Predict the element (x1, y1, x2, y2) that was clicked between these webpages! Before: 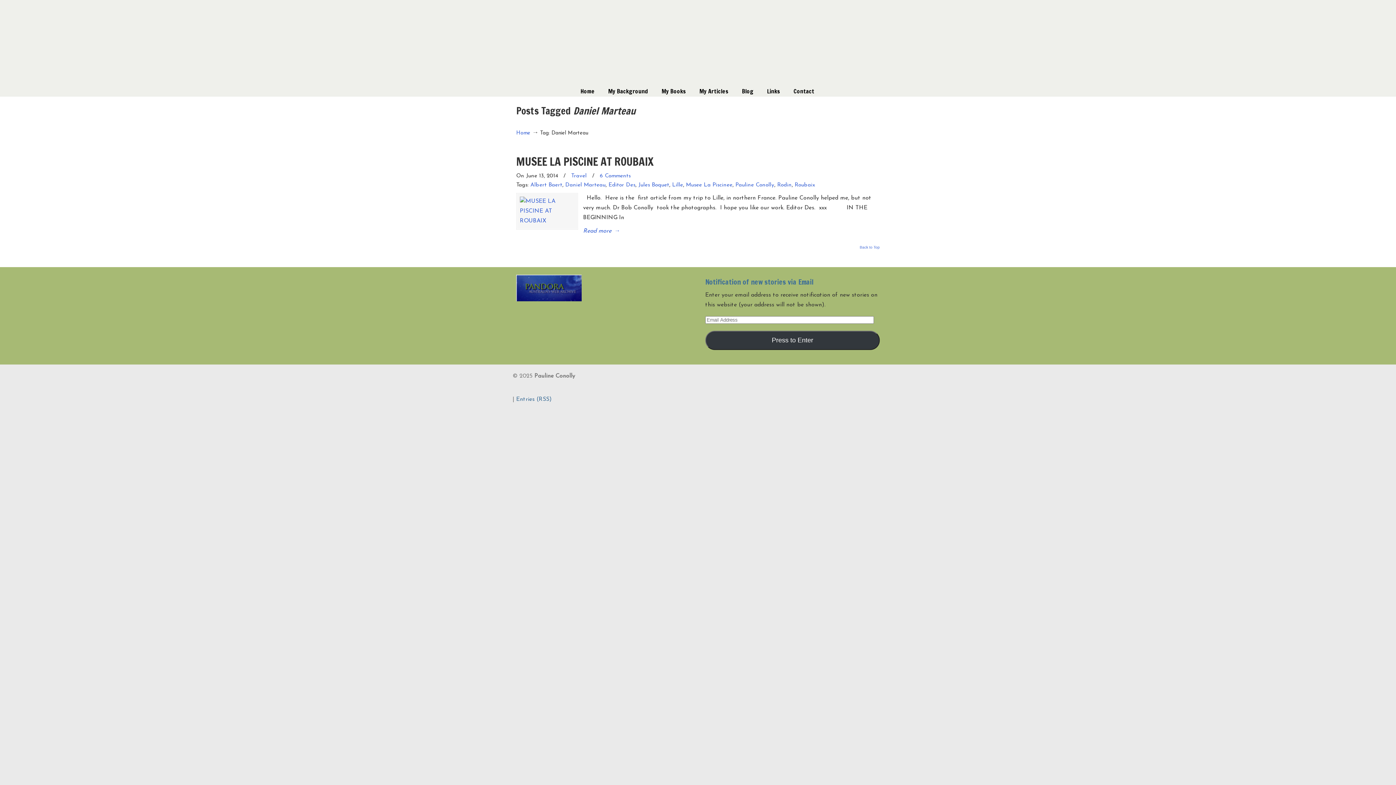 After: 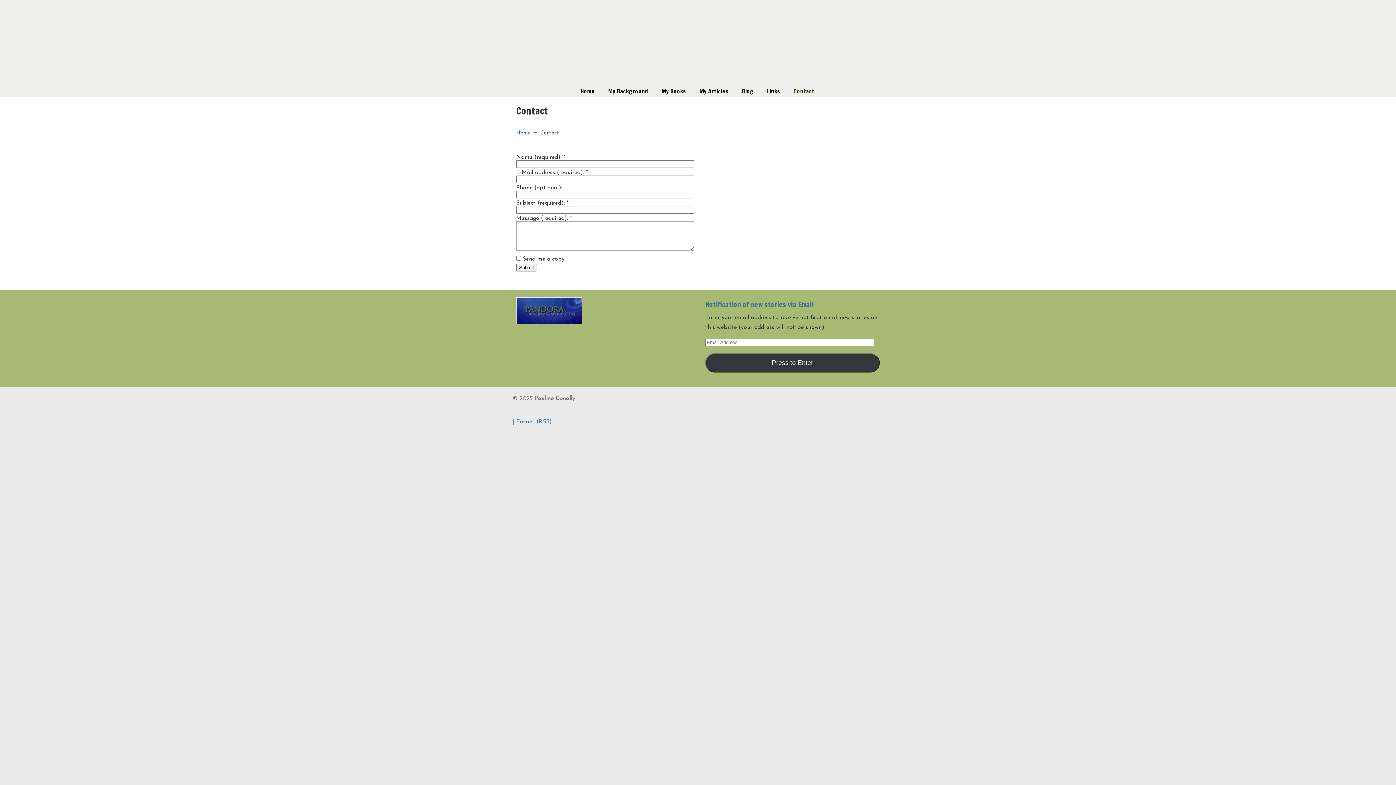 Action: label: Contact bbox: (786, 83, 821, 98)